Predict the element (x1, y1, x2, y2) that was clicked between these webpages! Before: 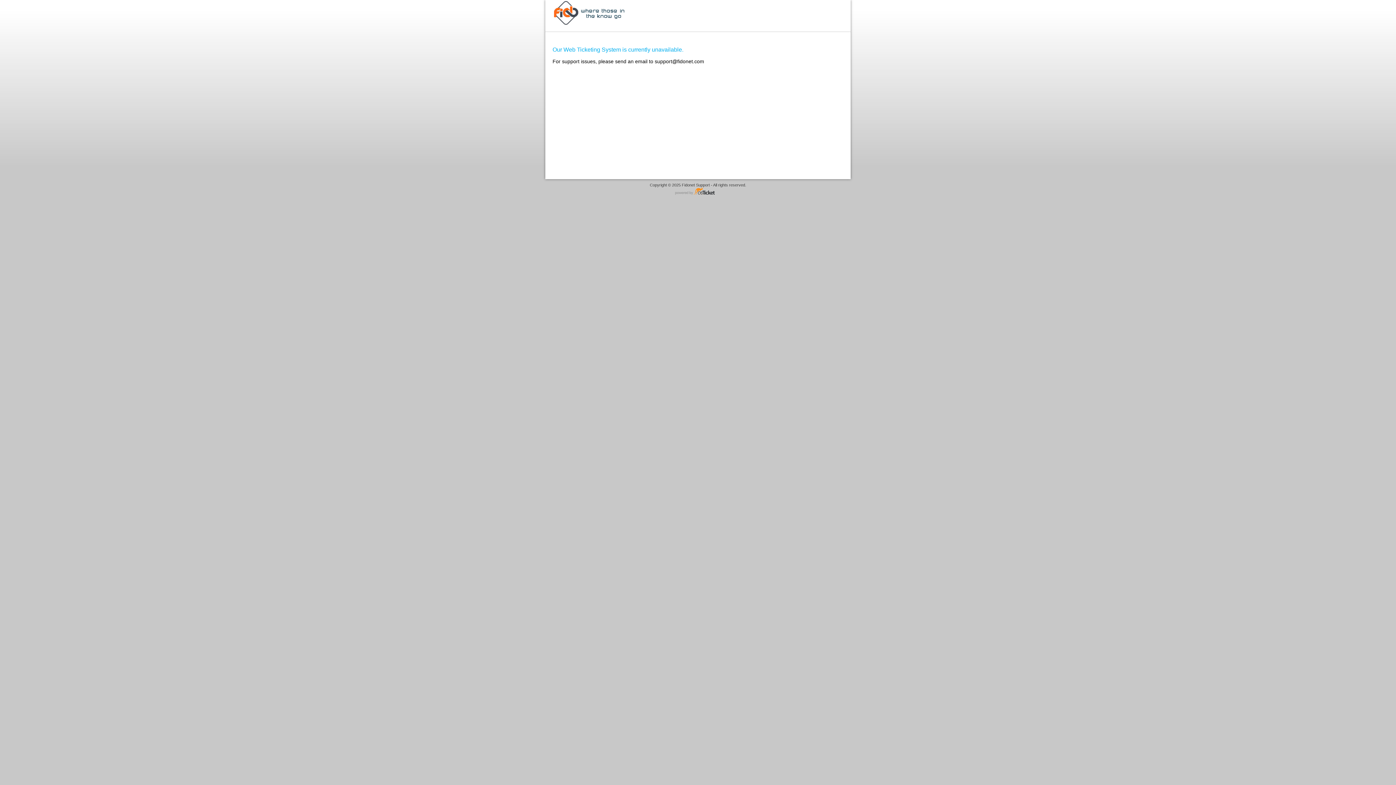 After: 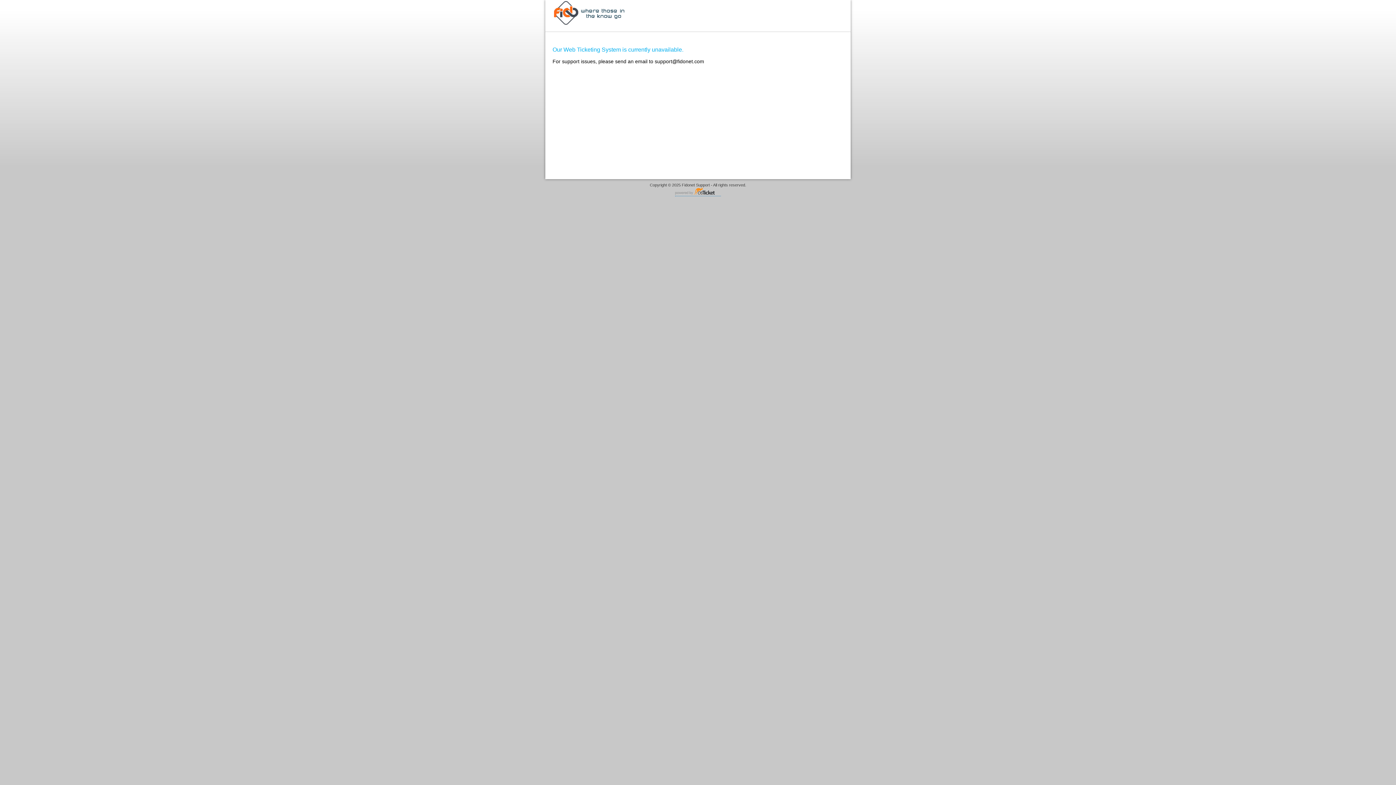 Action: bbox: (675, 187, 721, 196) label: Helpdesk software - powered by osTicket